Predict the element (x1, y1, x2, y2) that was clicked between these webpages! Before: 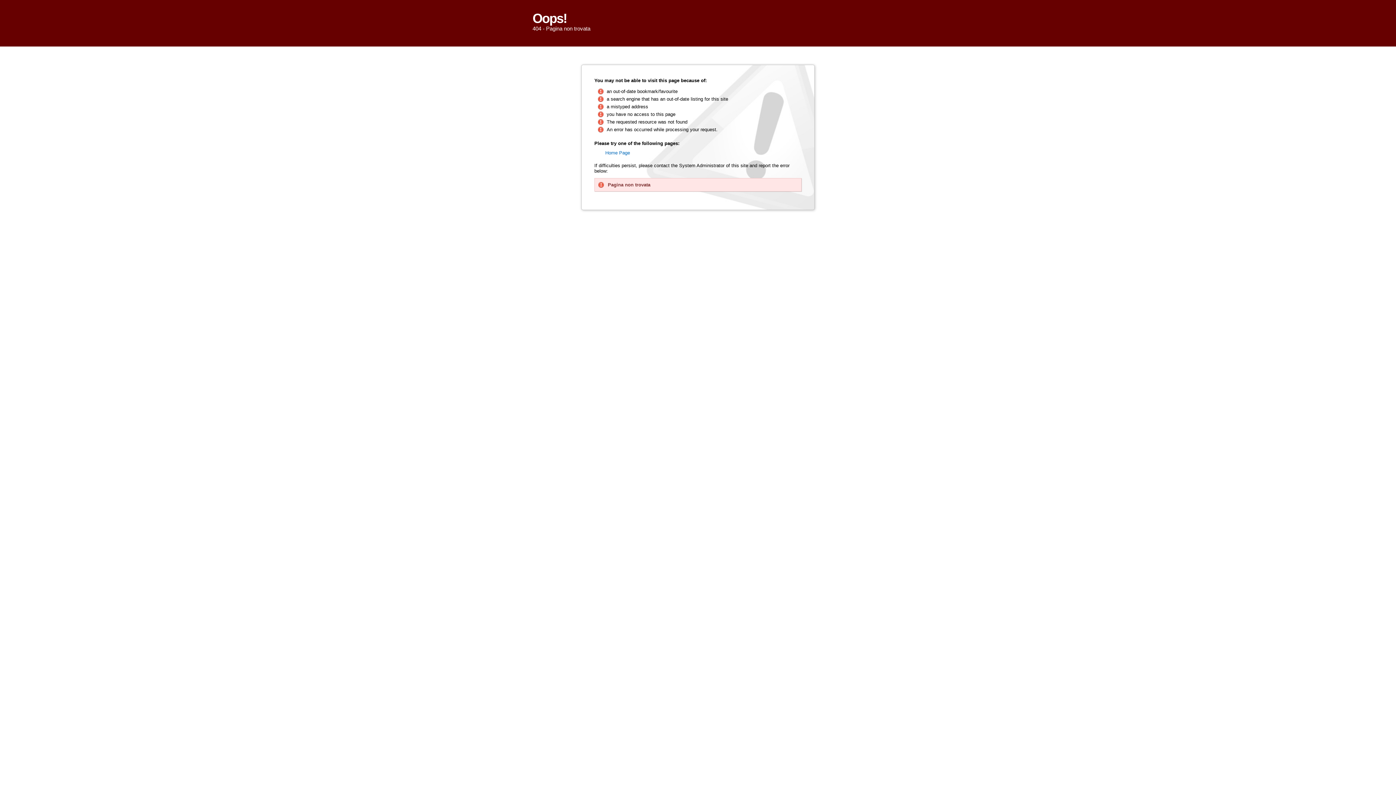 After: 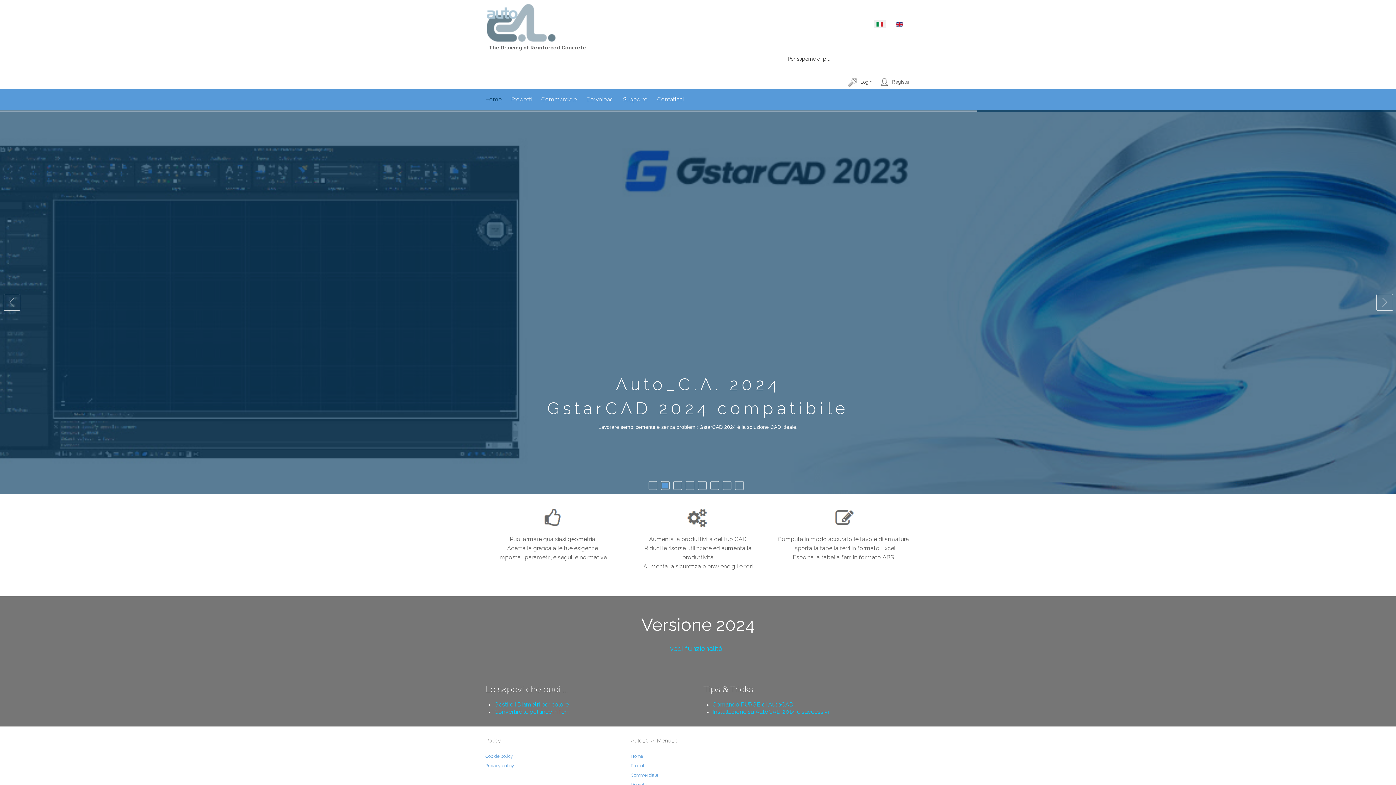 Action: bbox: (605, 150, 630, 155) label: Home Page